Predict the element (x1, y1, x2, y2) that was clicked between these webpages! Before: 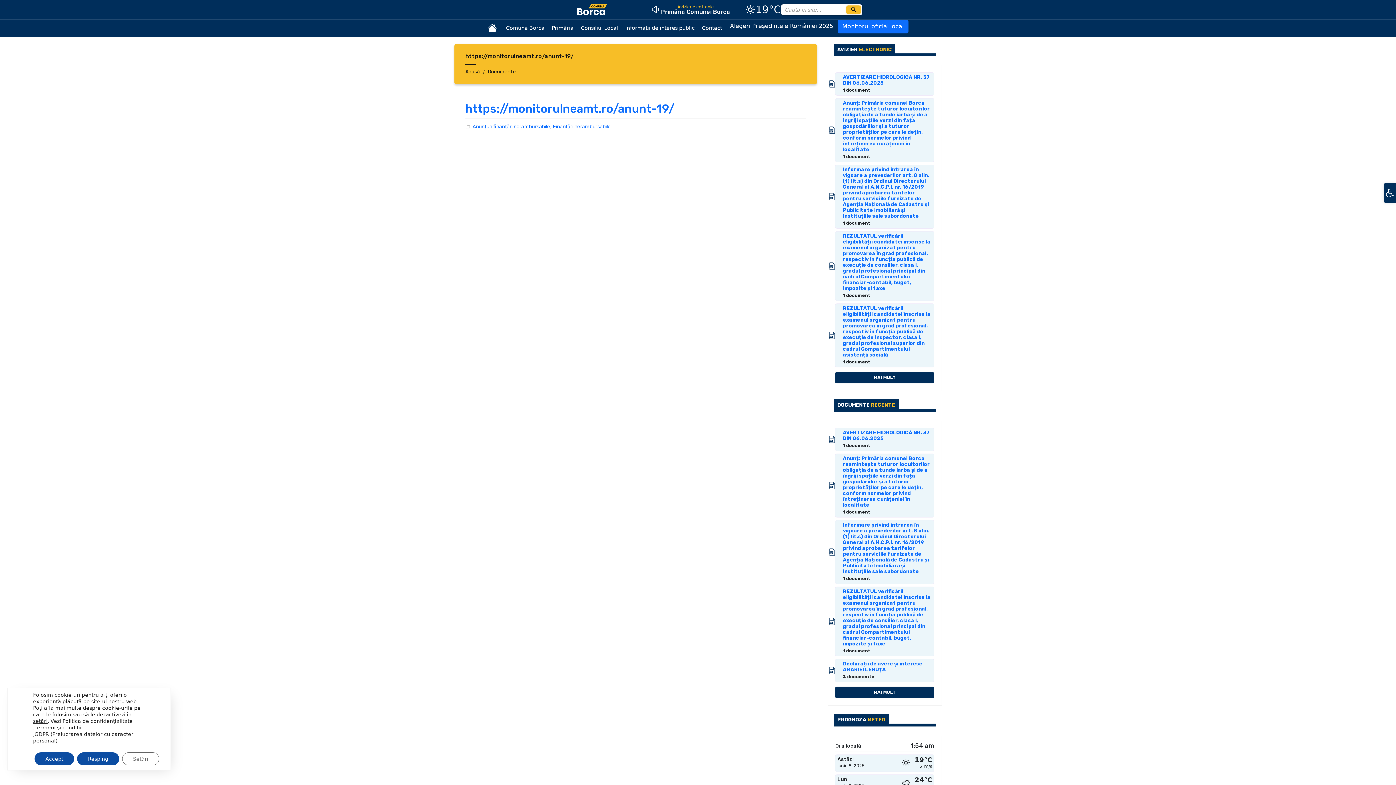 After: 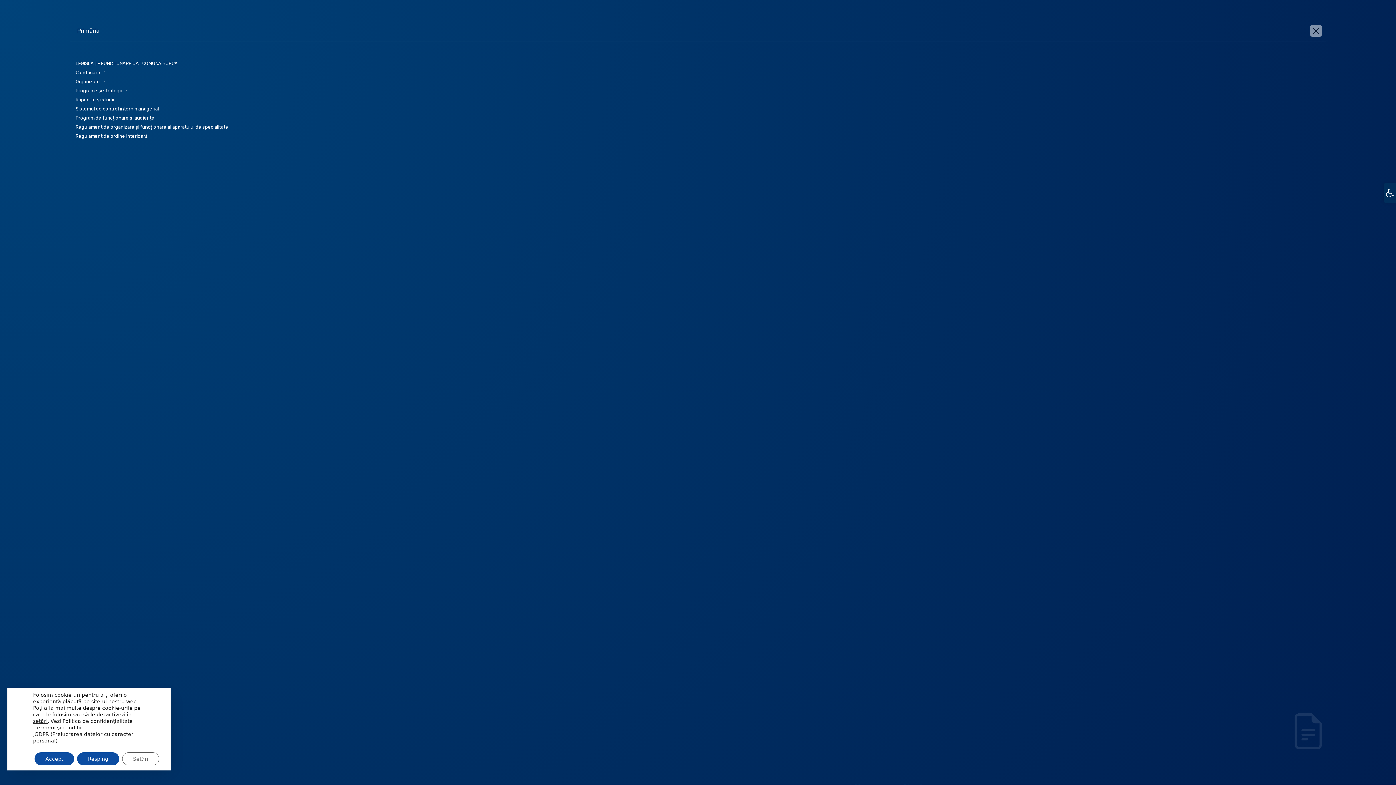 Action: label: Primăria bbox: (548, 19, 577, 36)